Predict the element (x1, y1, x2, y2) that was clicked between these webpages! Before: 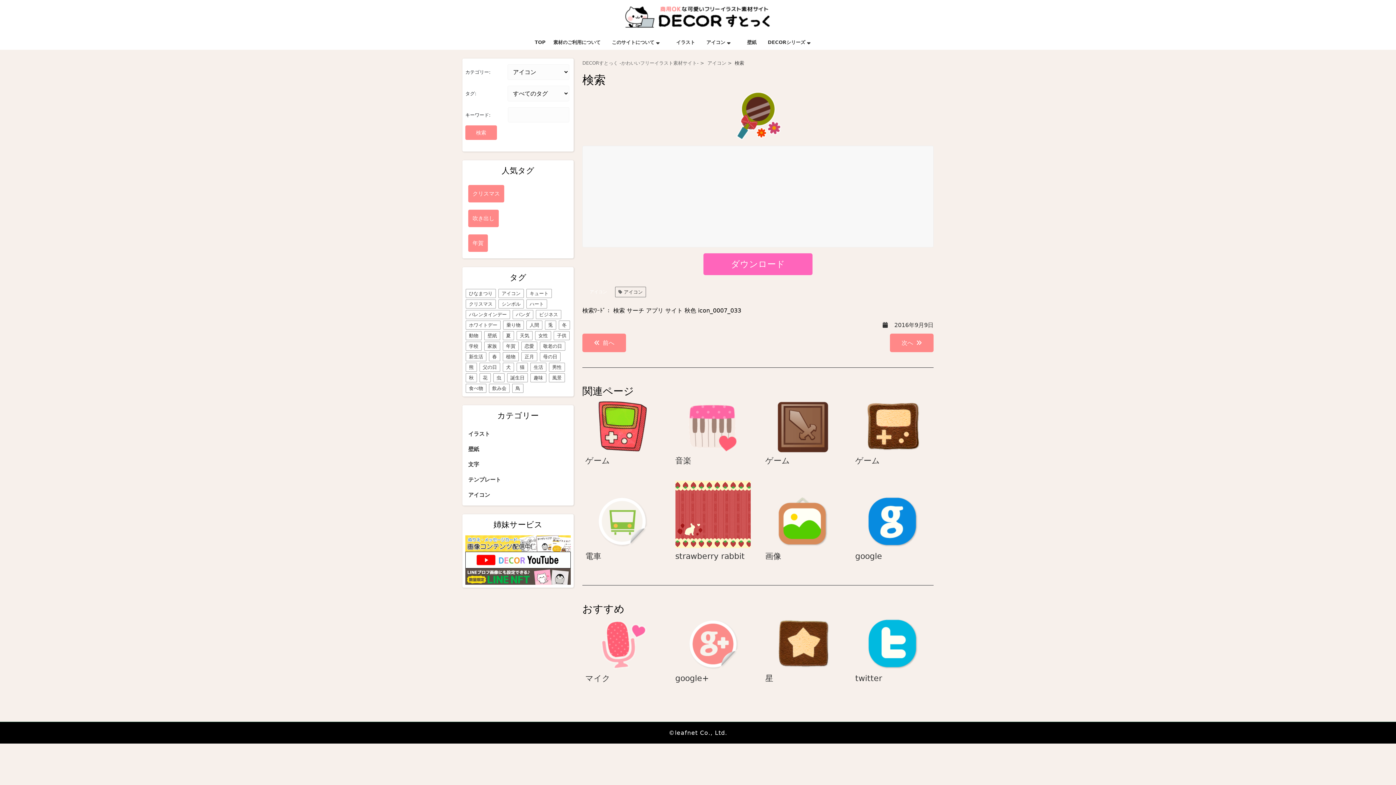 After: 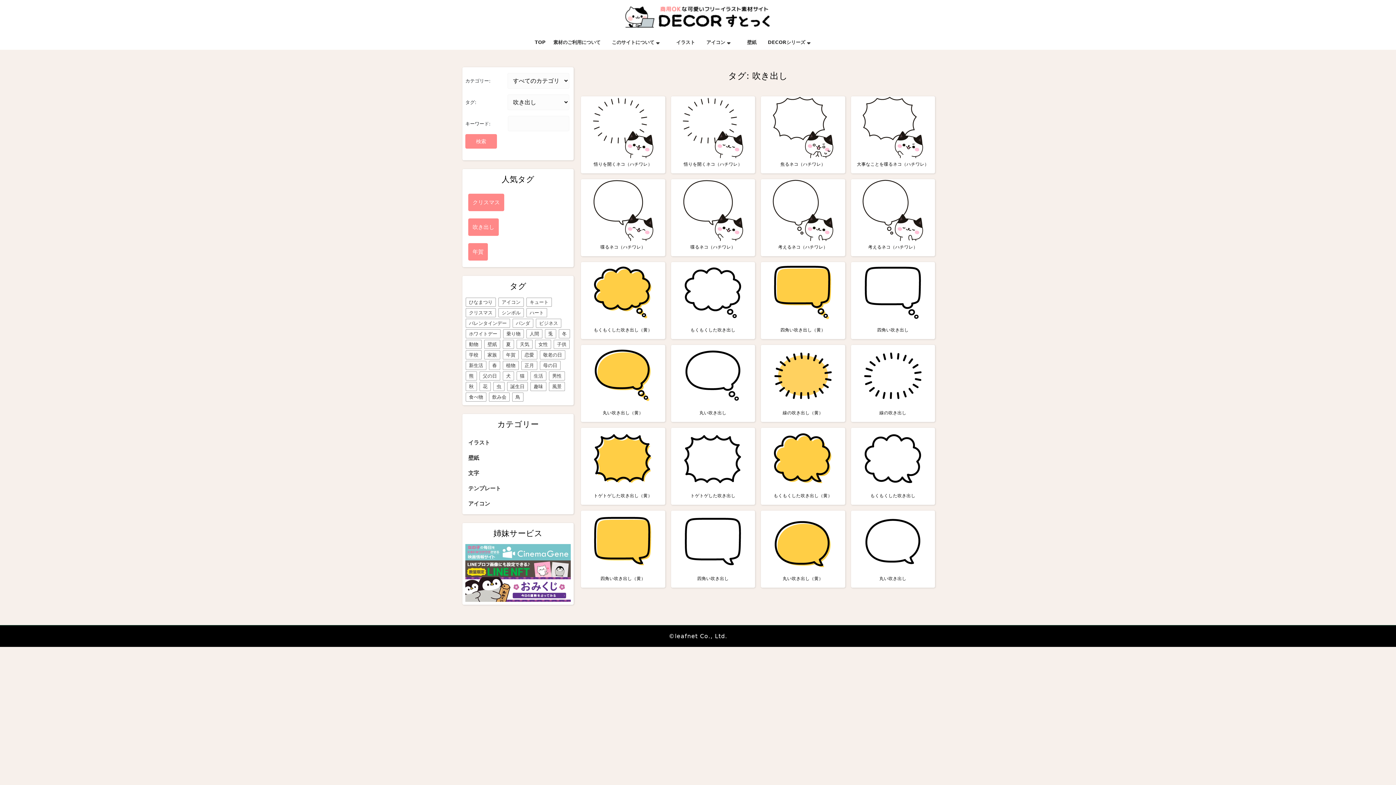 Action: label: 吹き出し bbox: (465, 209, 501, 228)